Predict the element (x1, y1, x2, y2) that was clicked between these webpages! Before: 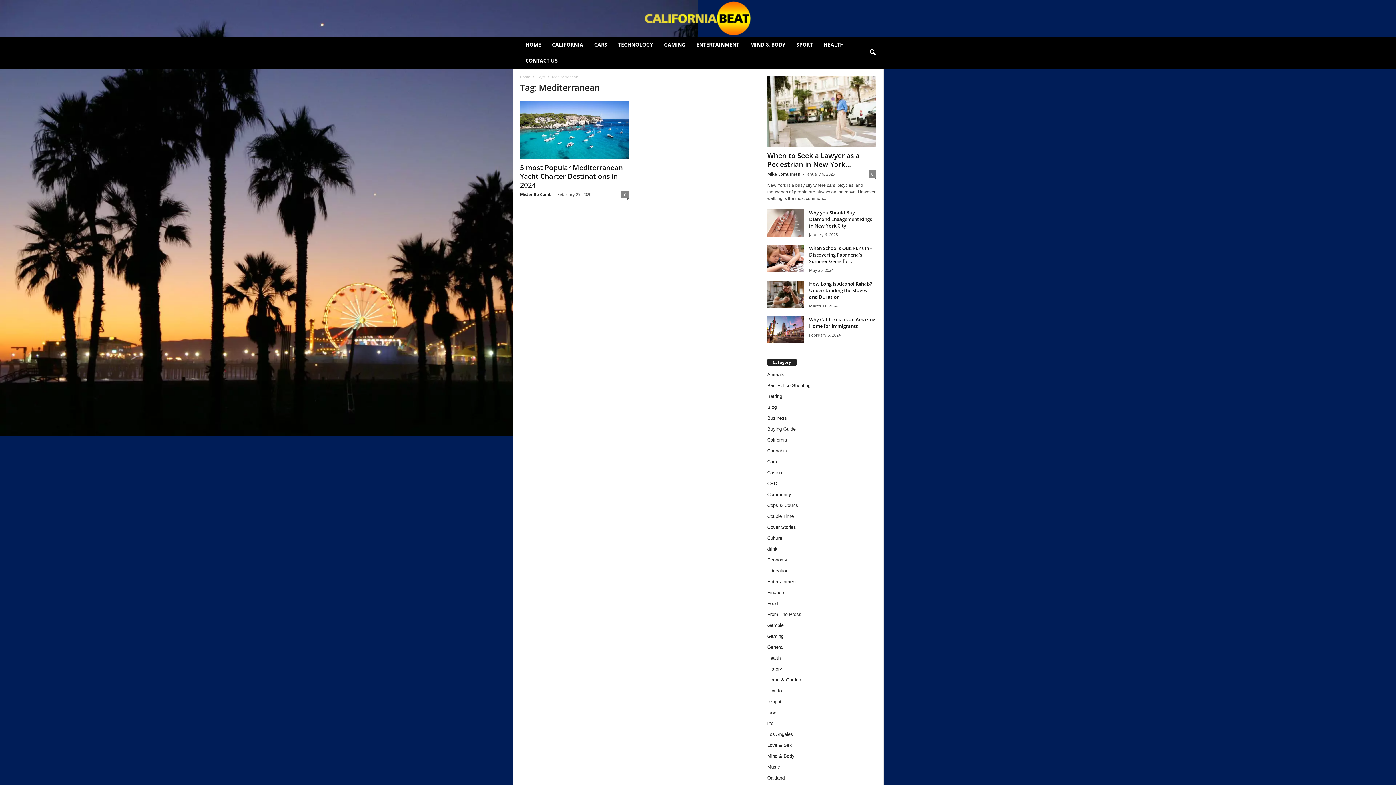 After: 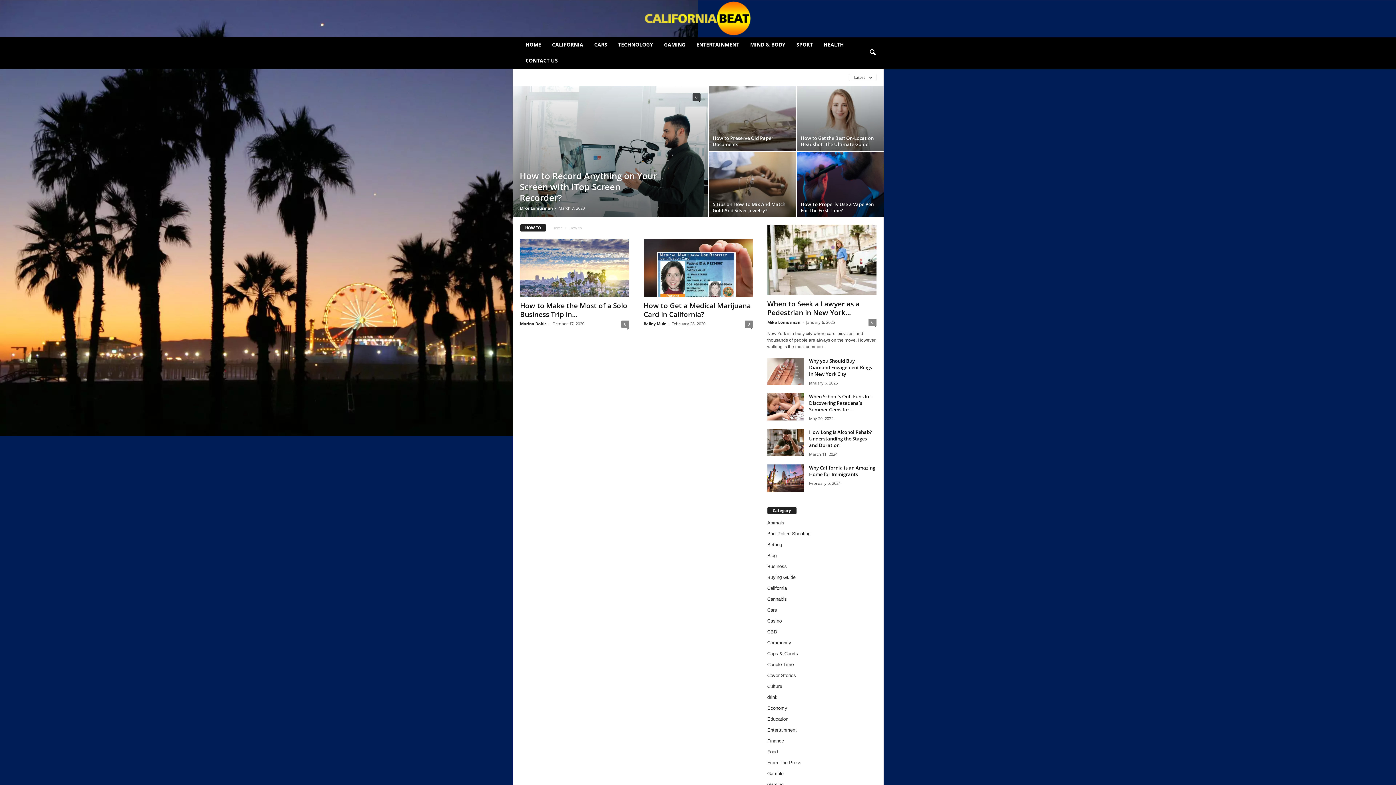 Action: bbox: (767, 688, 782, 693) label: How to